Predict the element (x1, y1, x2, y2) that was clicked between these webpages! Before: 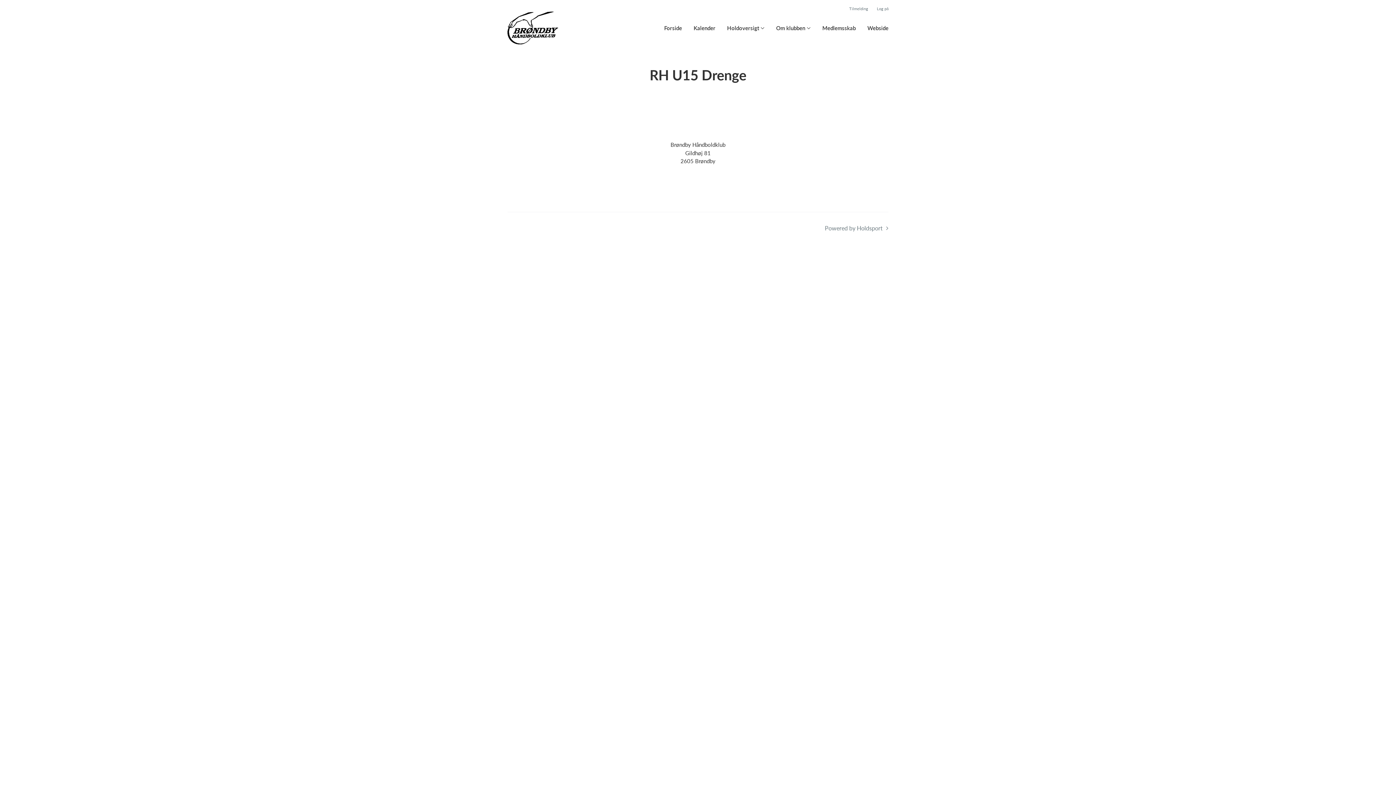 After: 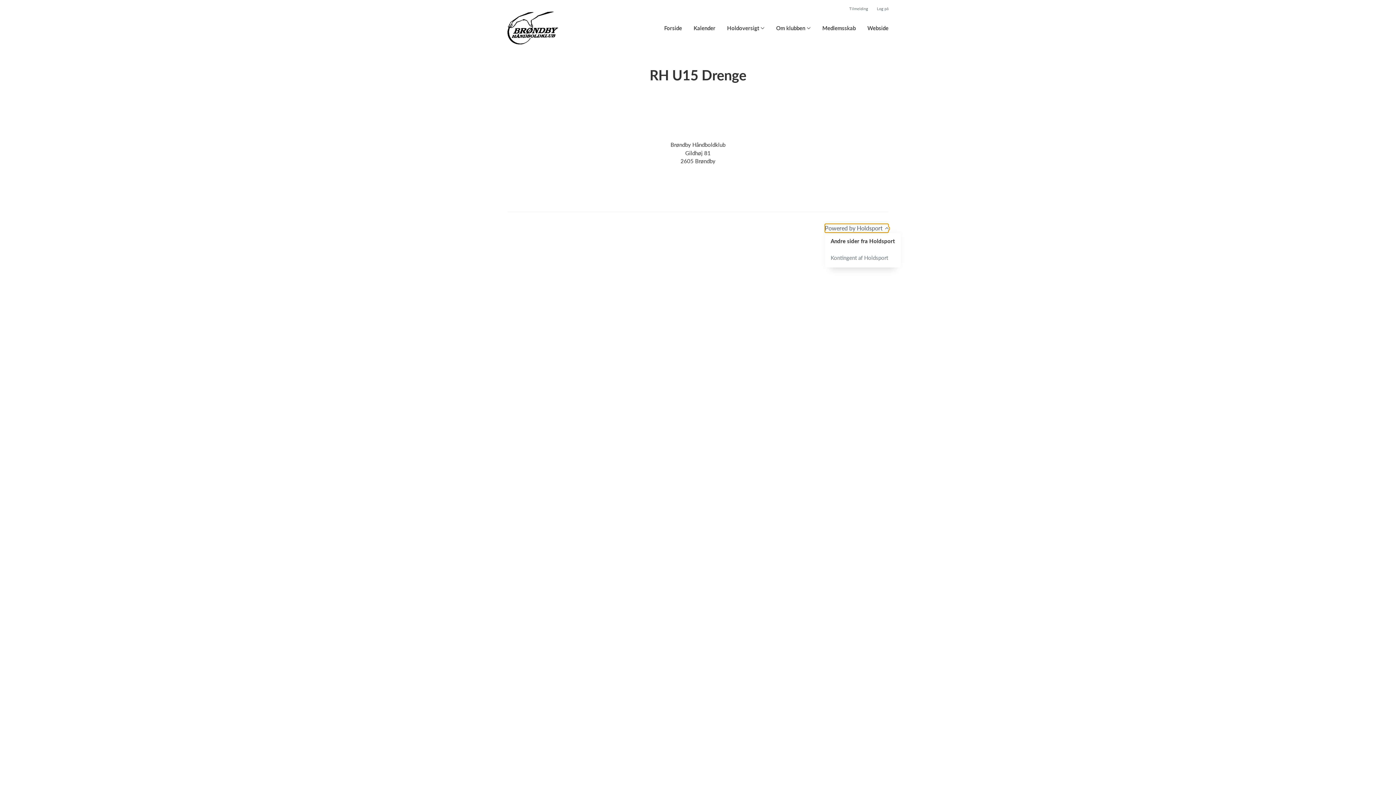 Action: bbox: (825, 223, 888, 232) label: Powered by Holdsport